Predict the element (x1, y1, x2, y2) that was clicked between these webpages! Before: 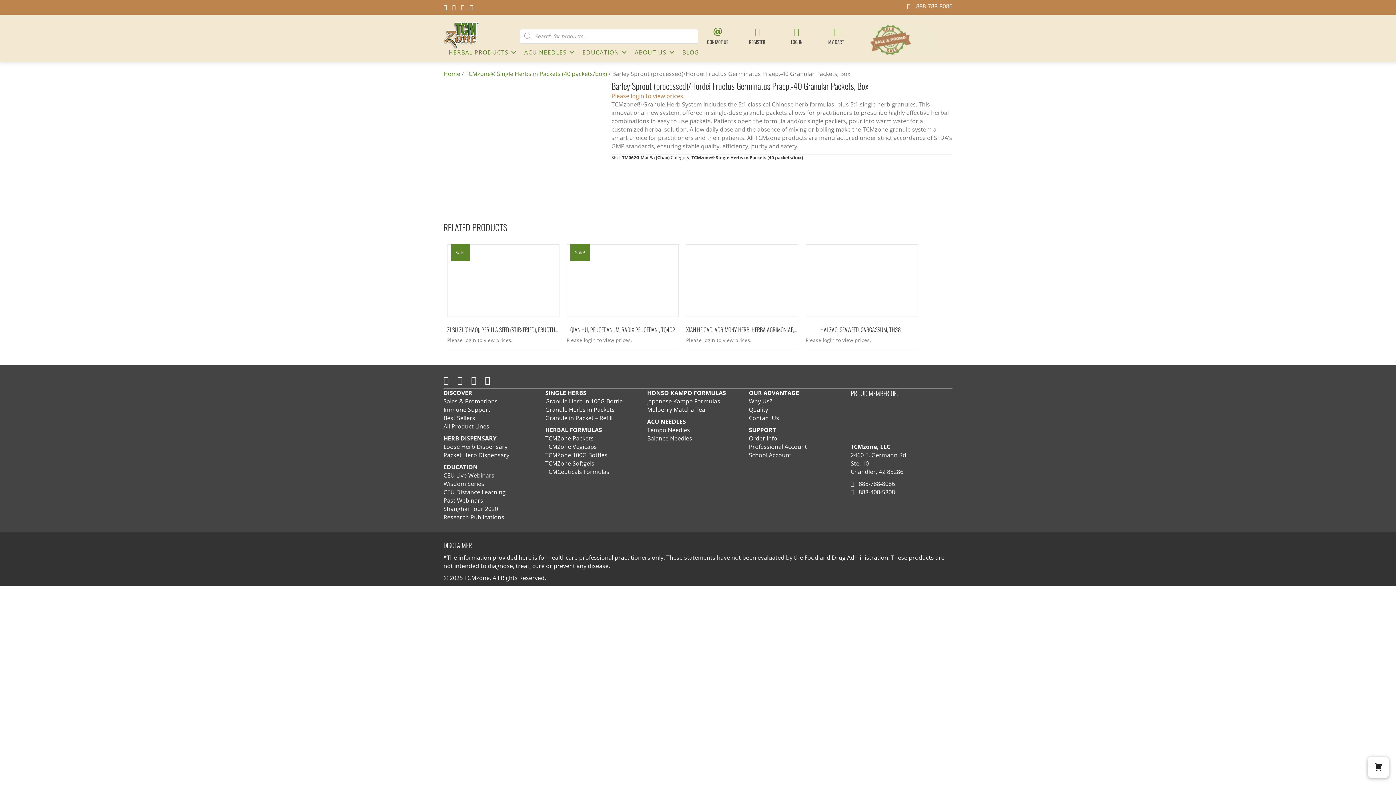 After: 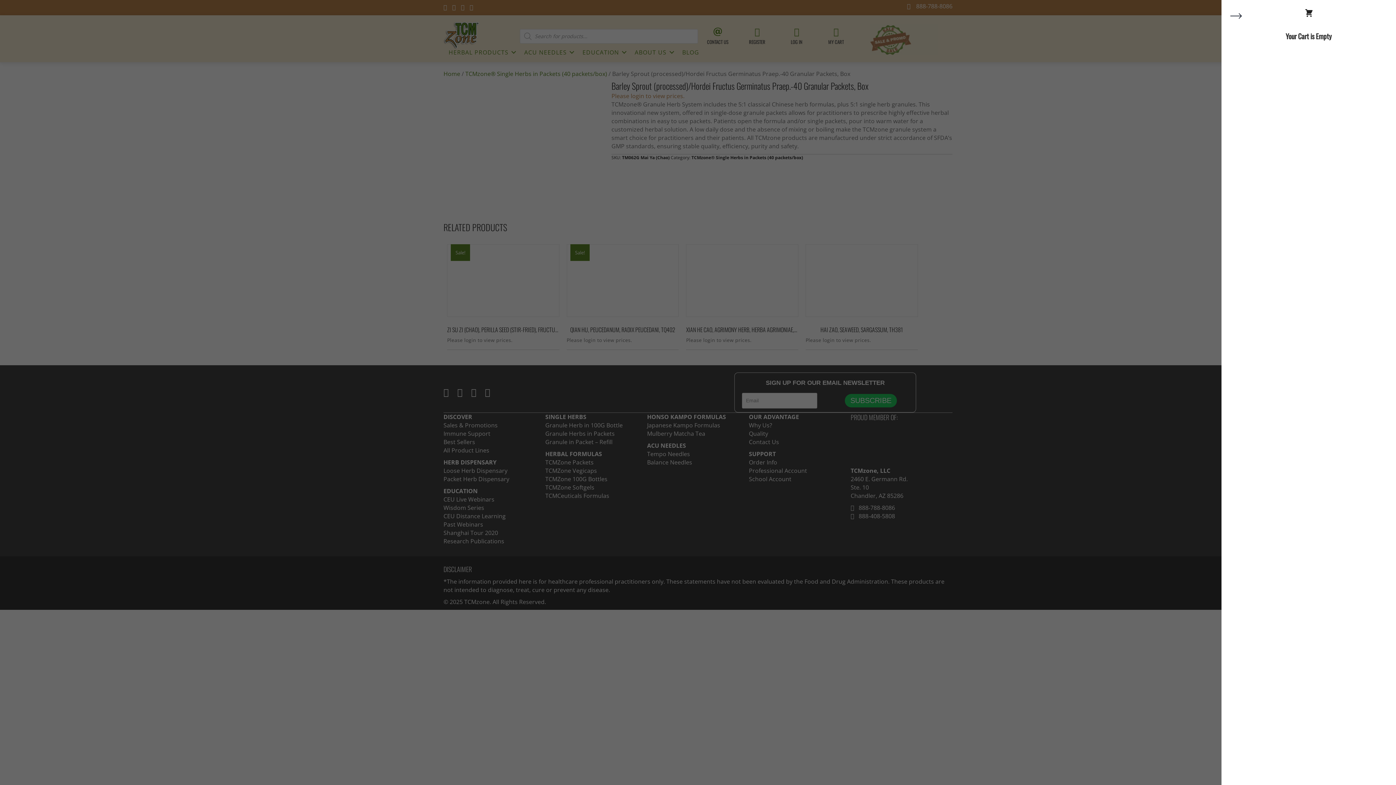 Action: bbox: (1368, 757, 1389, 778) label: View cart